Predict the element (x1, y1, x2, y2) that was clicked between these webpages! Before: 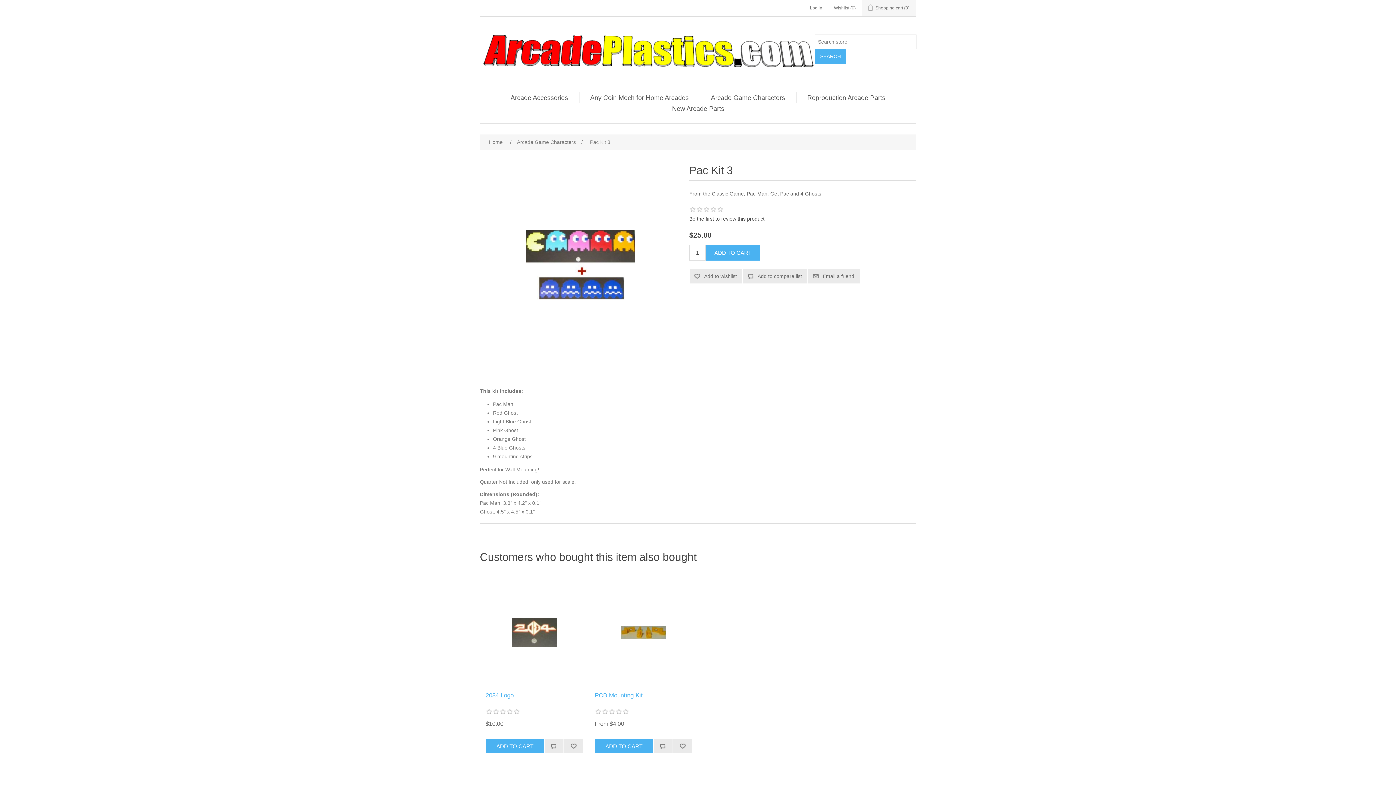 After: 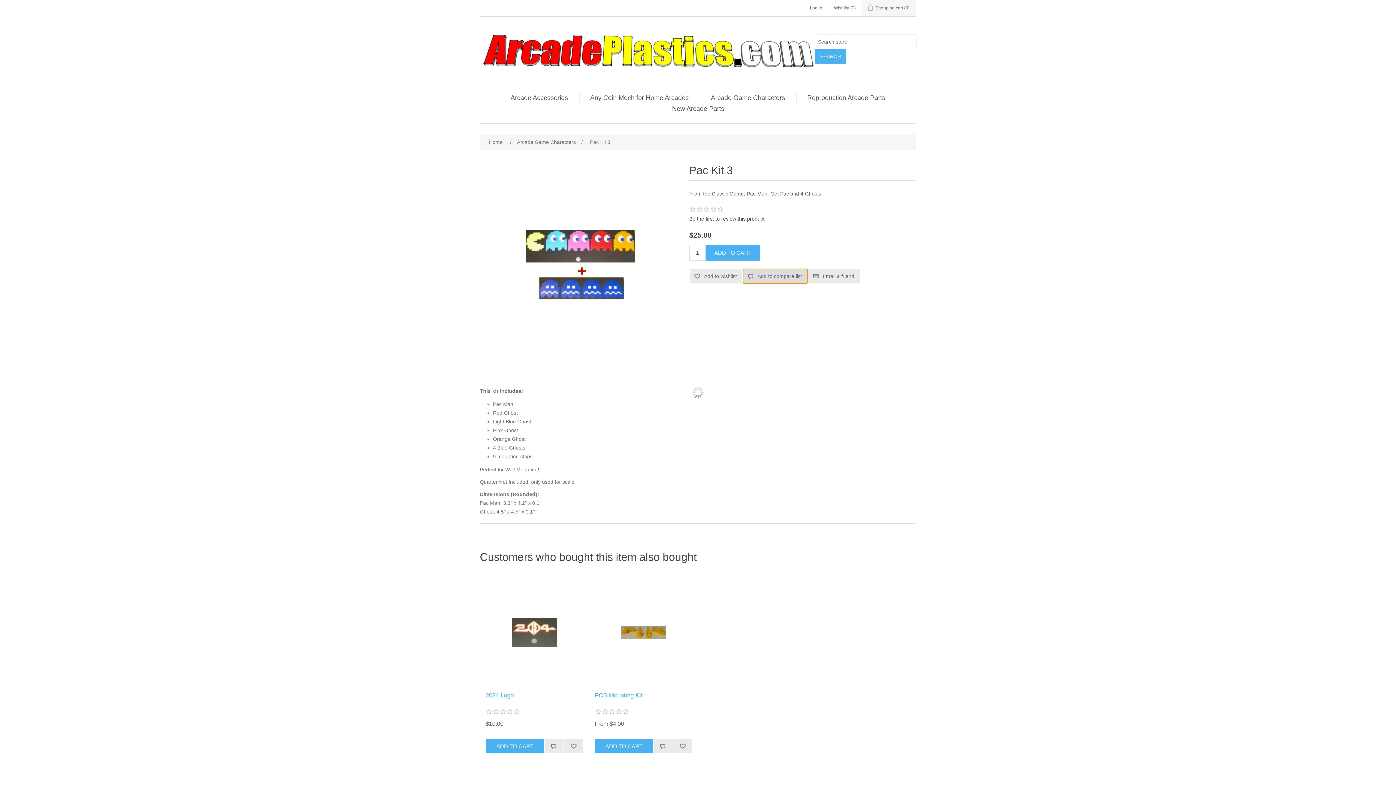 Action: bbox: (743, 269, 807, 283) label: Add to compare list